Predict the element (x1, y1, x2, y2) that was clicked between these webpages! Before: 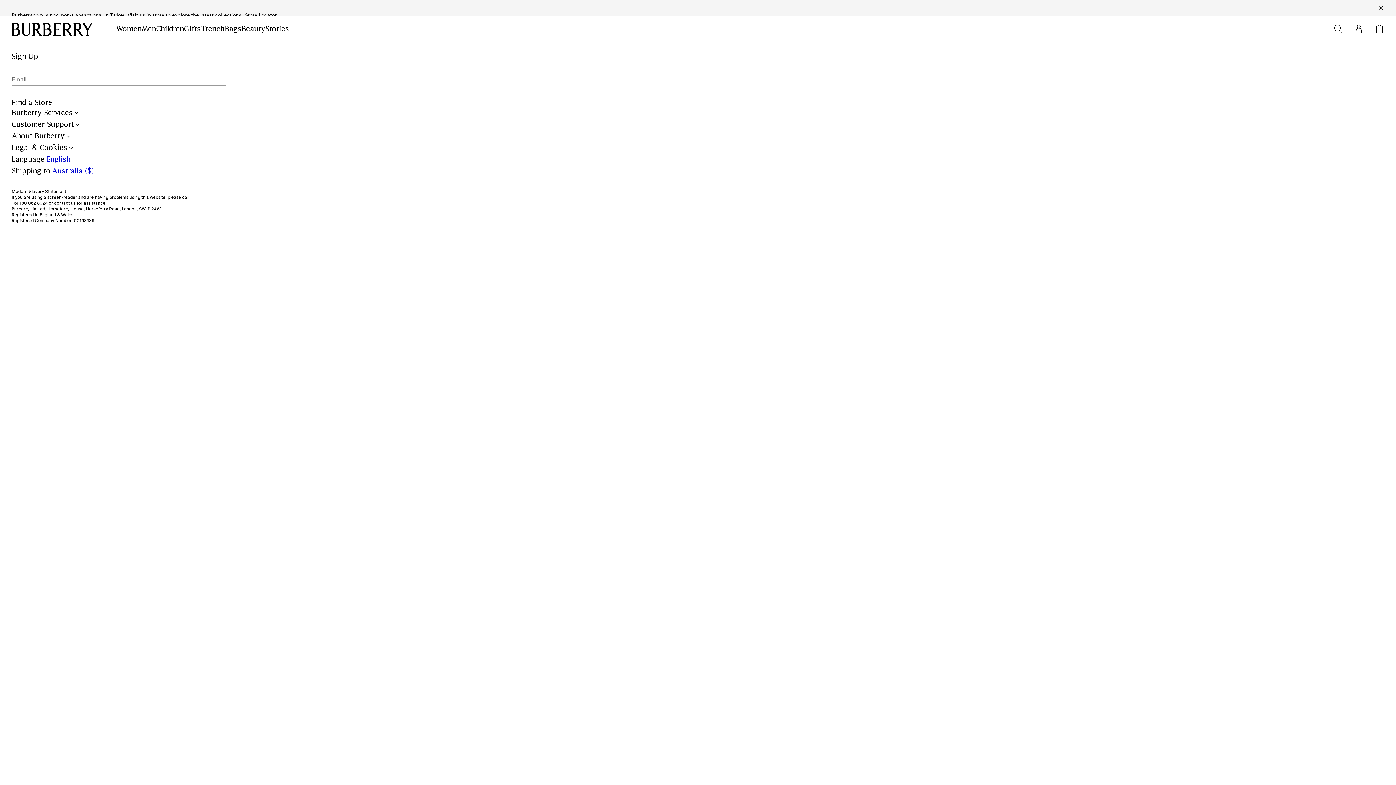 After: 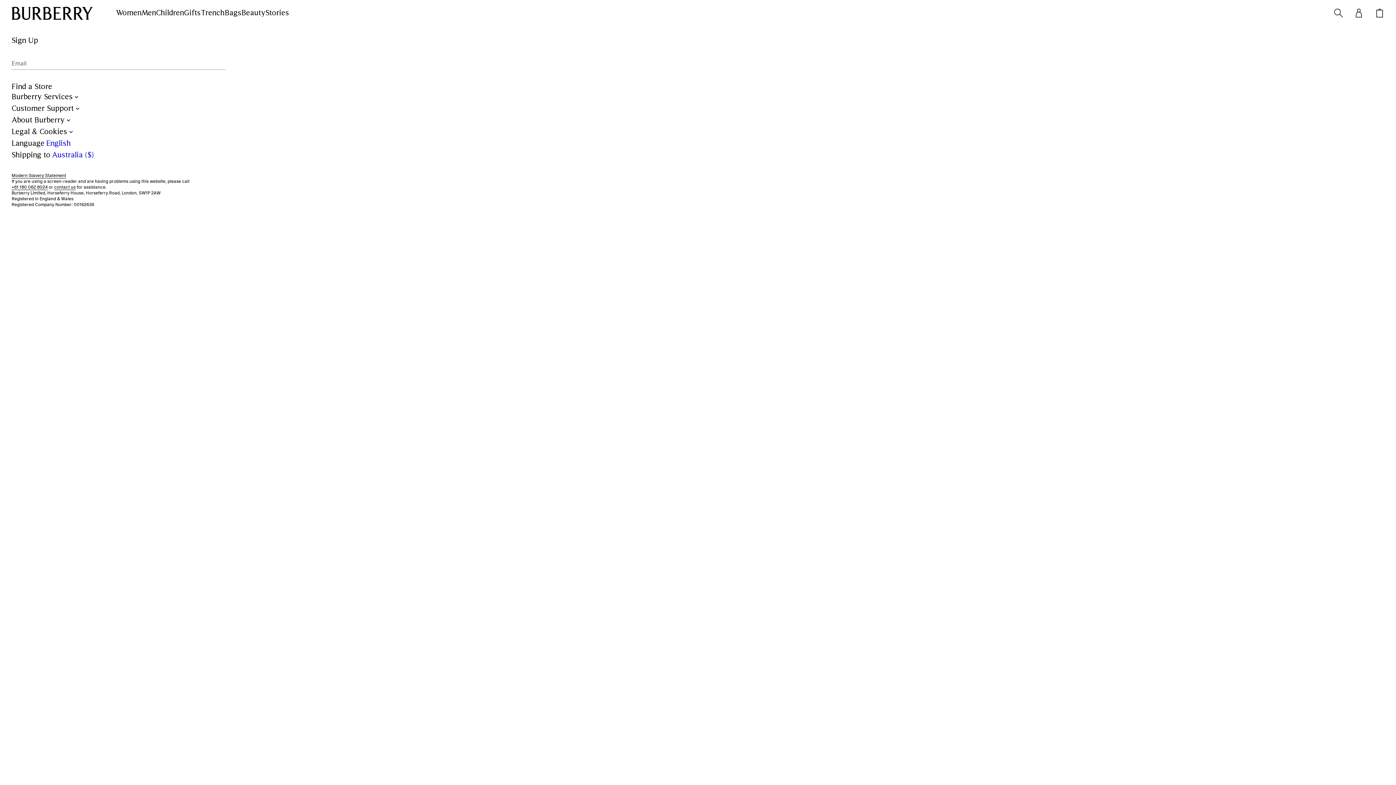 Action: label: Modern Slavery Statement bbox: (11, 188, 66, 194)